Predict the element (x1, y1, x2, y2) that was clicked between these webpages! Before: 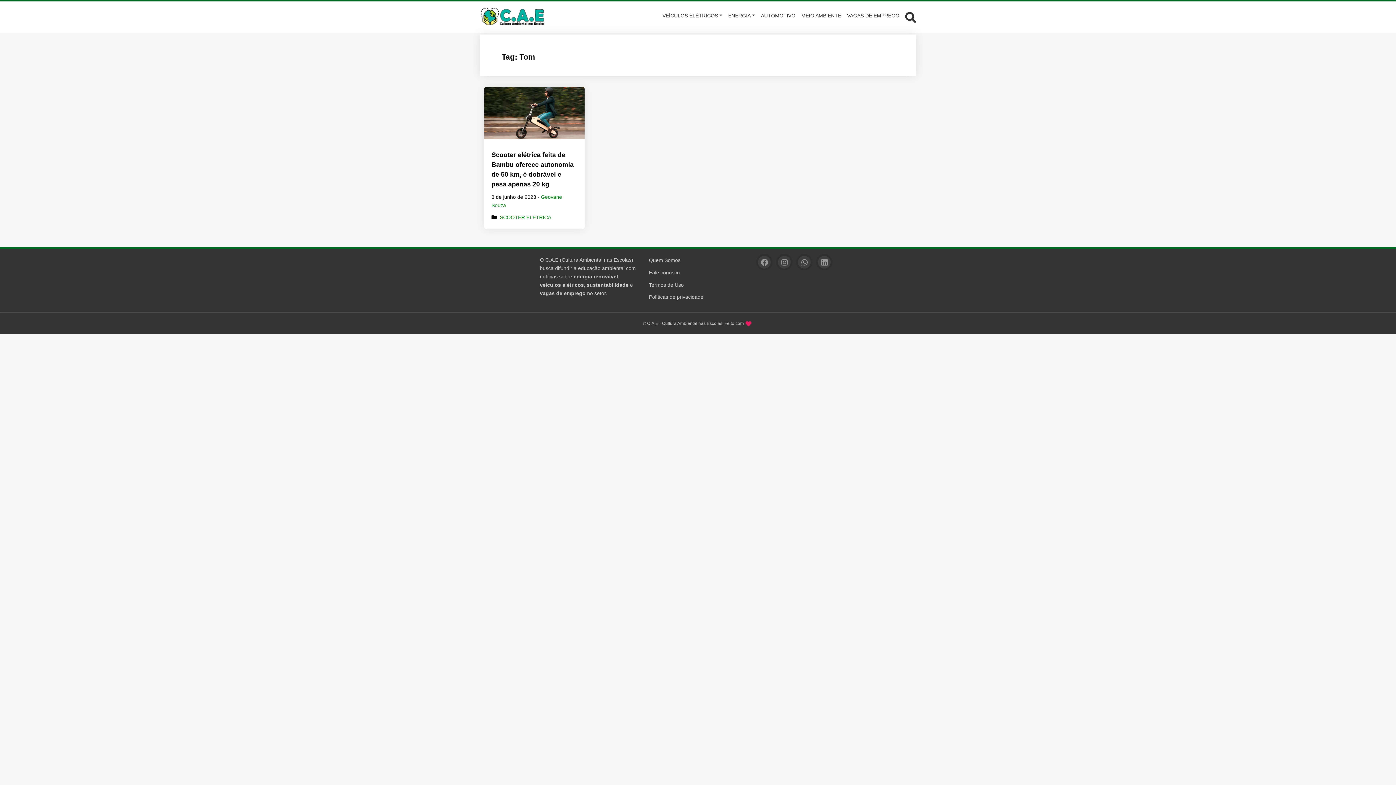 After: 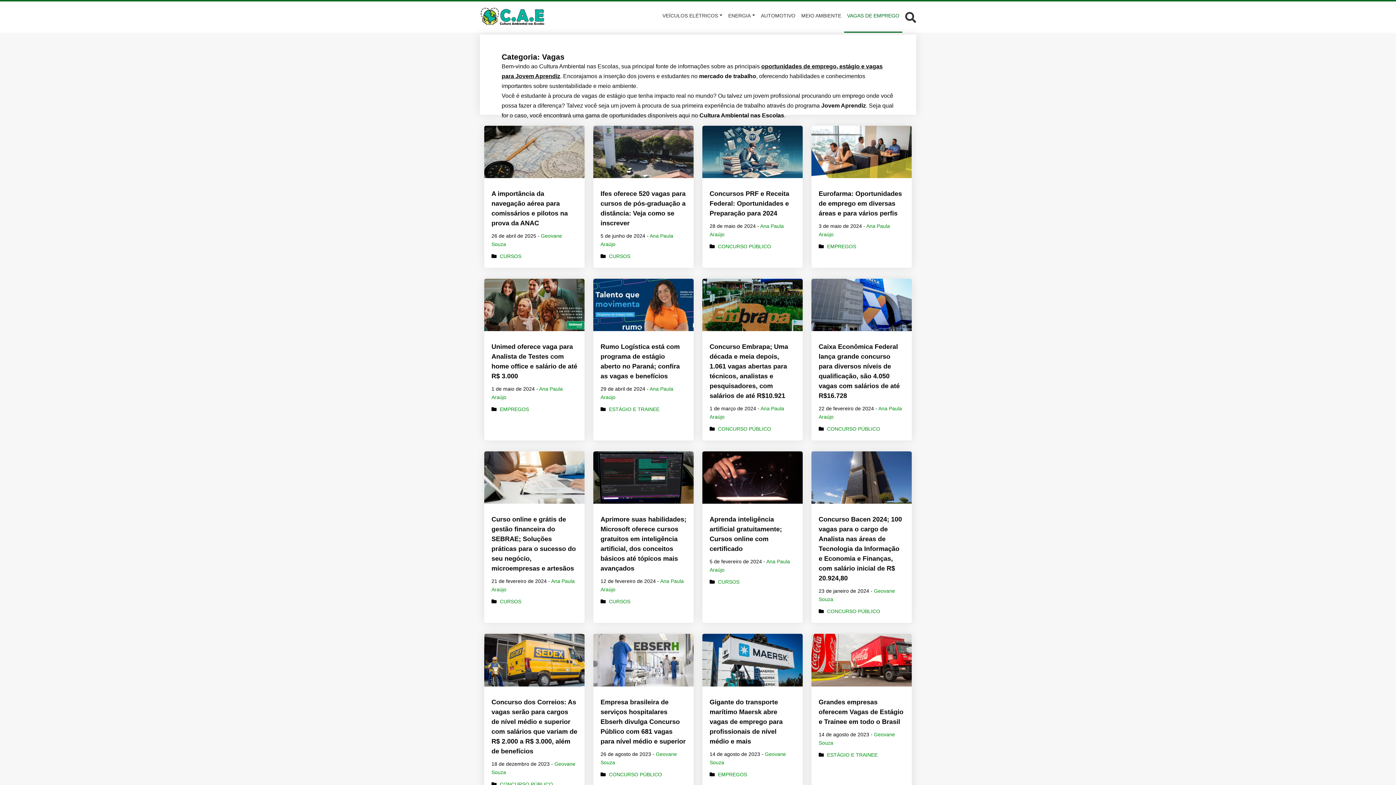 Action: label: VAGAS DE EMPREGO bbox: (844, 0, 902, 32)